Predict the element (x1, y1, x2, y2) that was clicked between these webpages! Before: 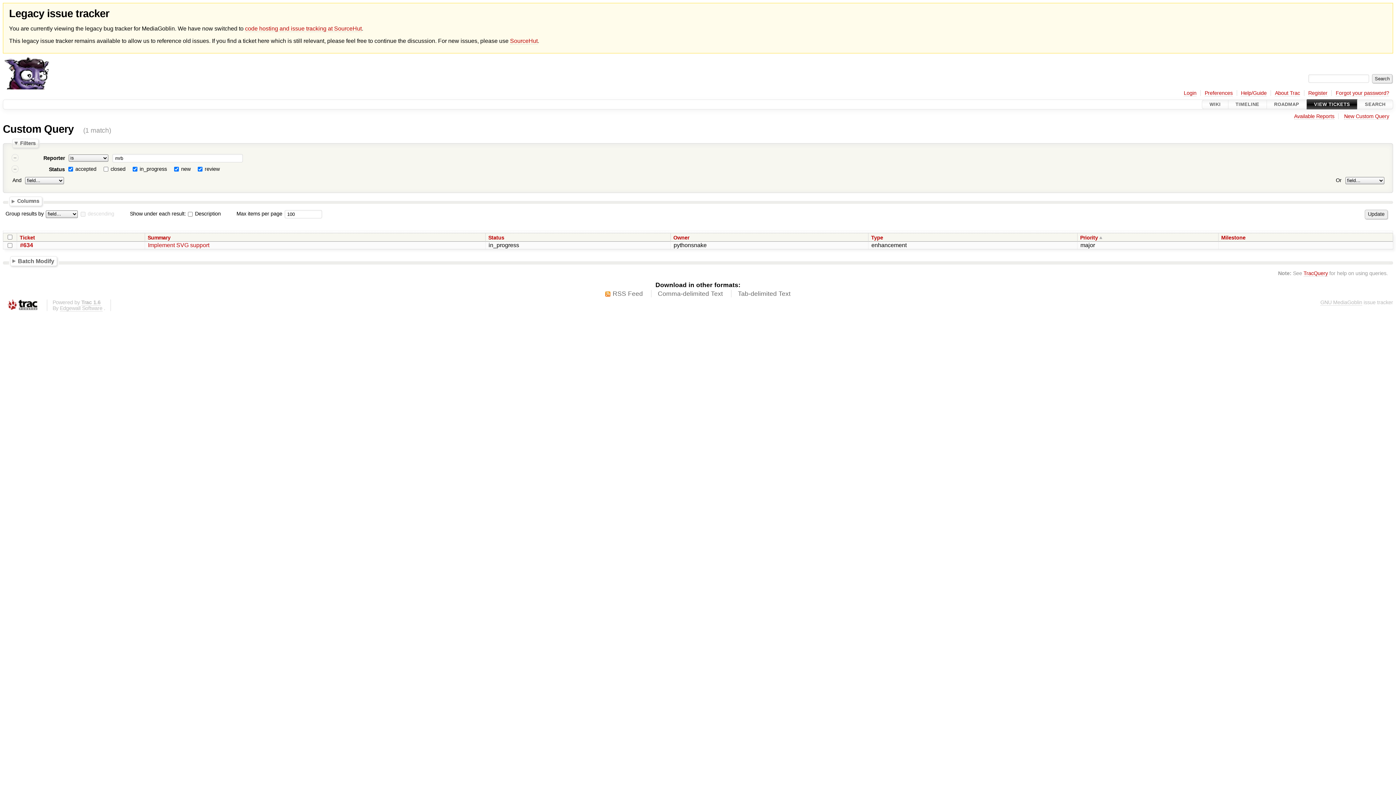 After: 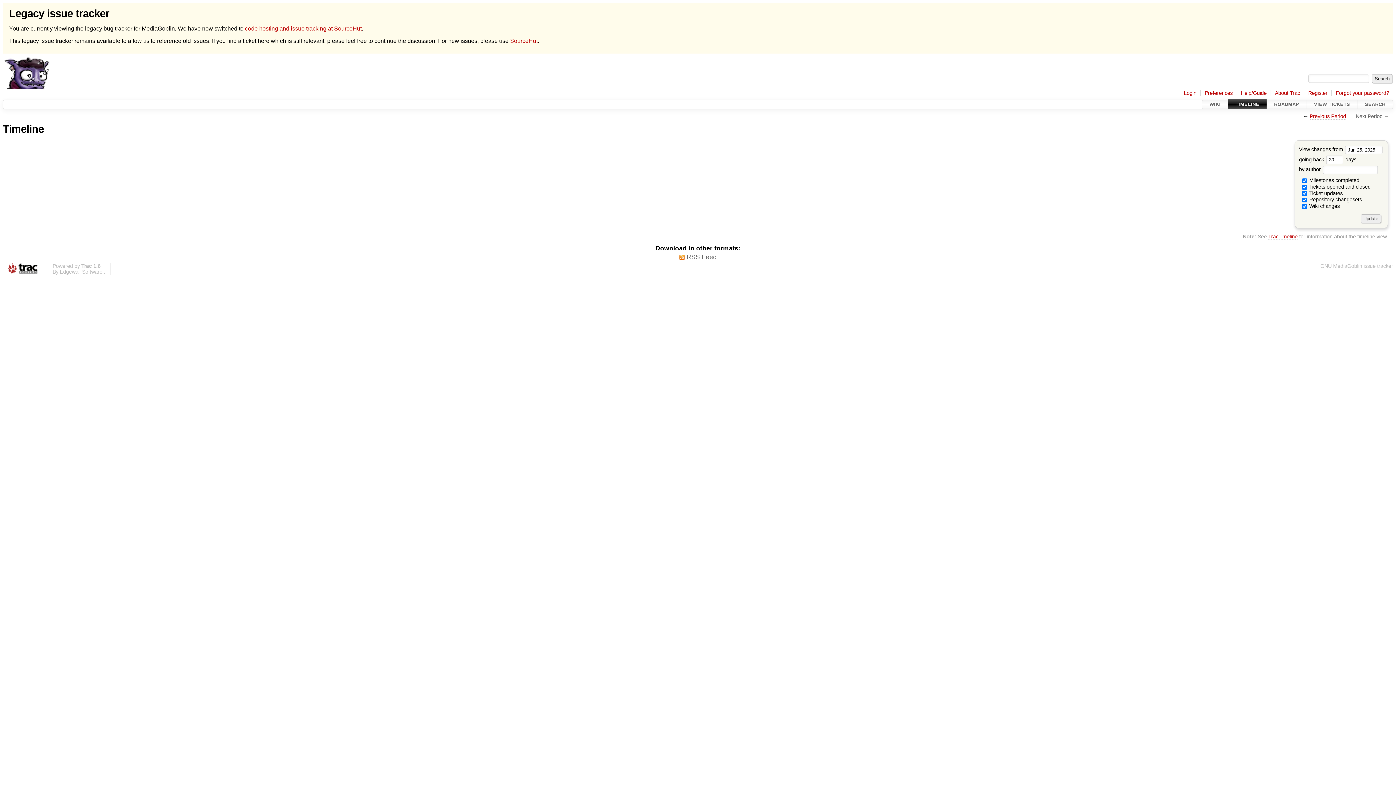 Action: label: TIMELINE bbox: (1228, 99, 1266, 109)